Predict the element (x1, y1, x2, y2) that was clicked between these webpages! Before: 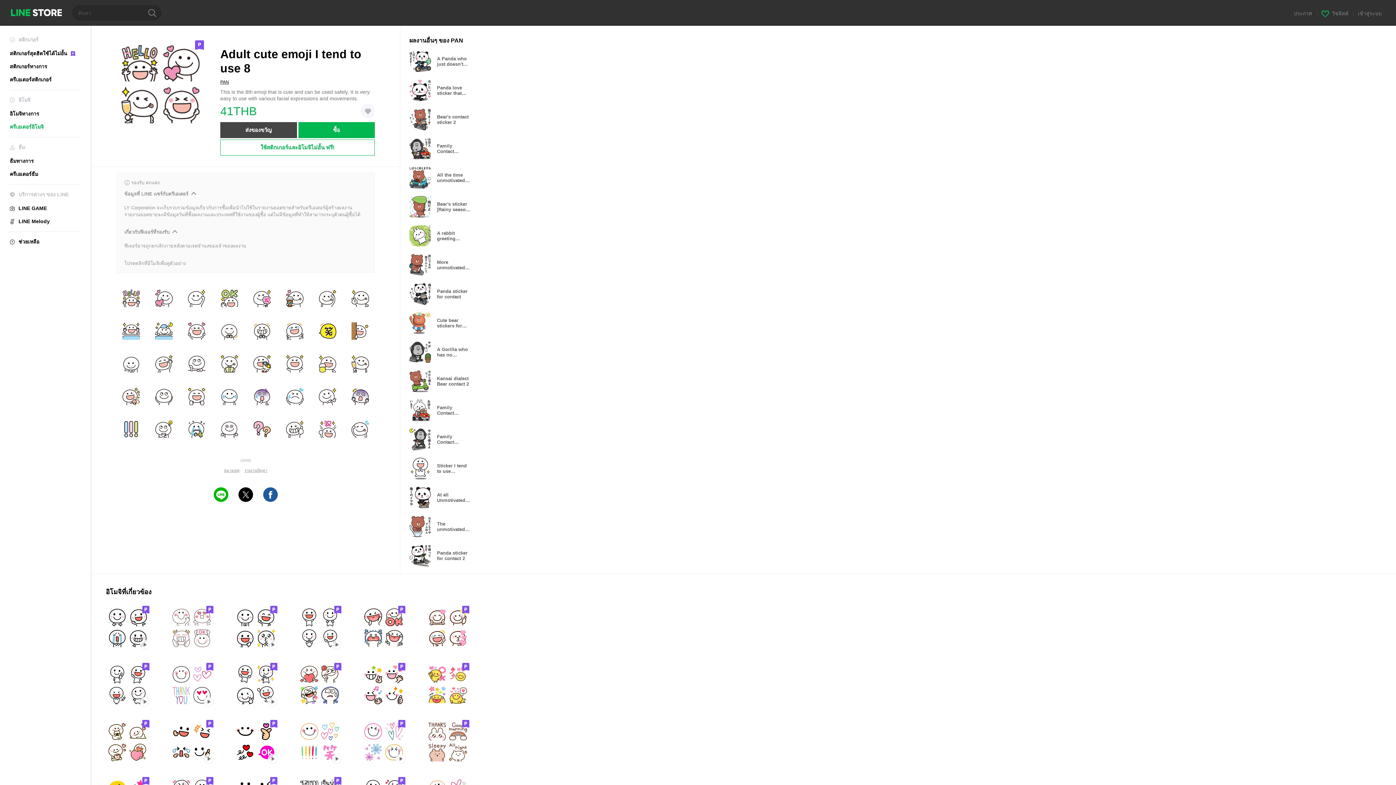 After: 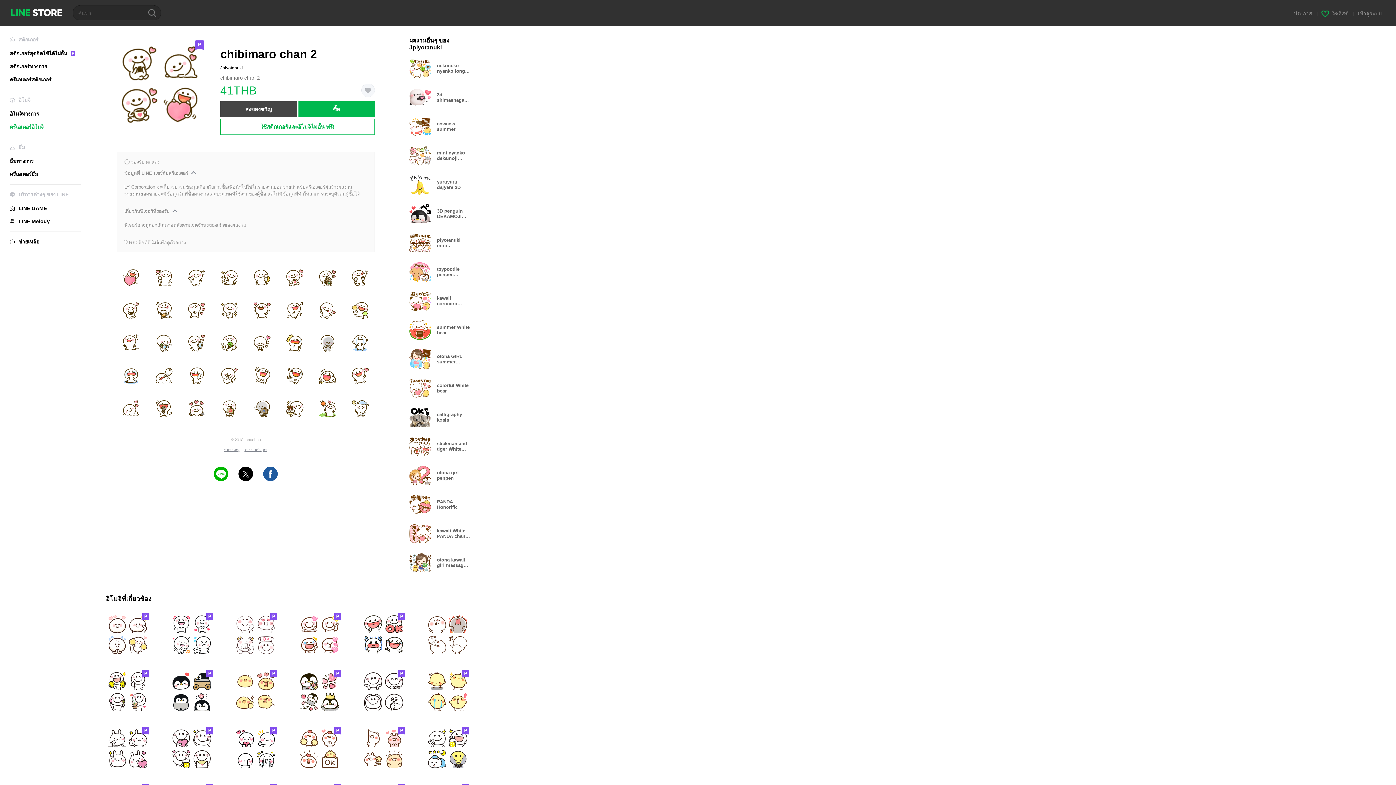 Action: bbox: (105, 720, 149, 764)